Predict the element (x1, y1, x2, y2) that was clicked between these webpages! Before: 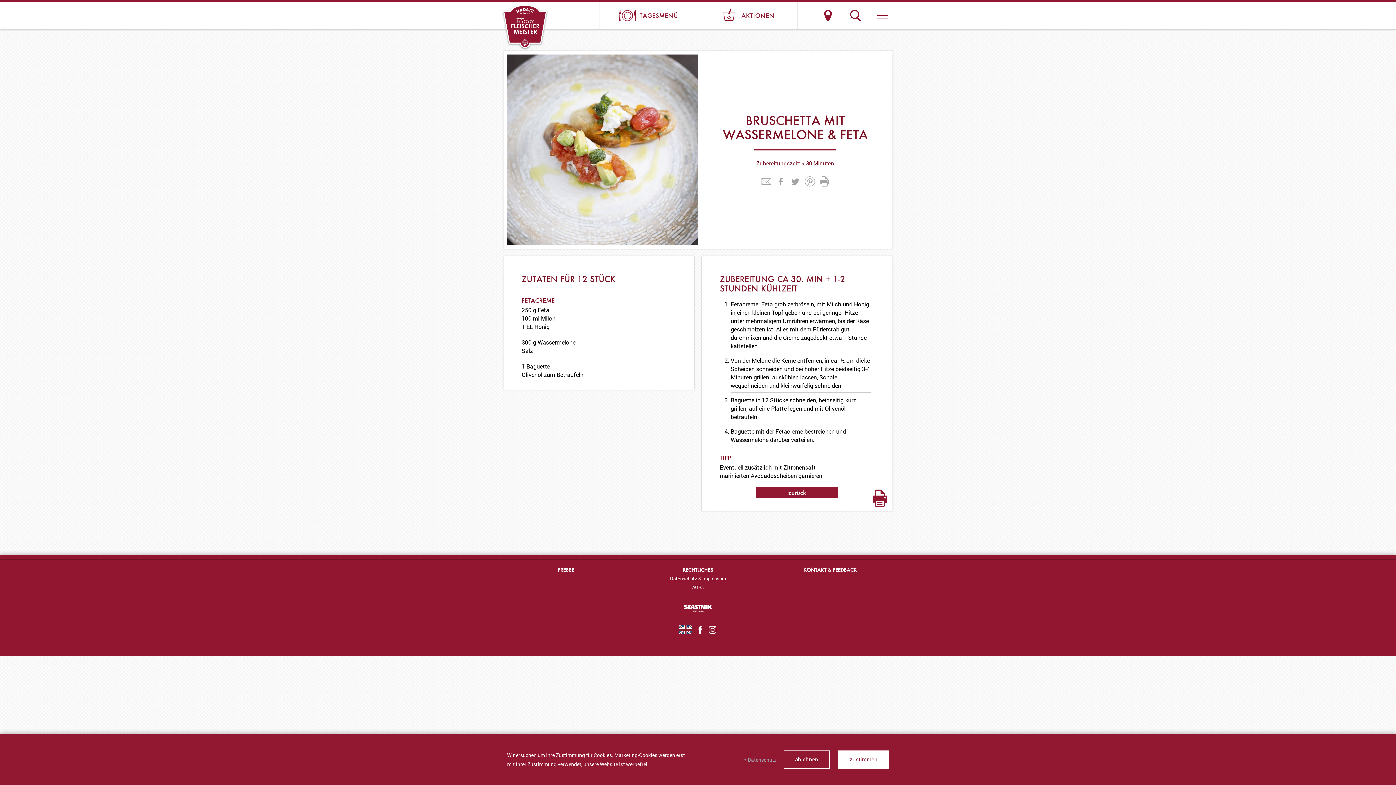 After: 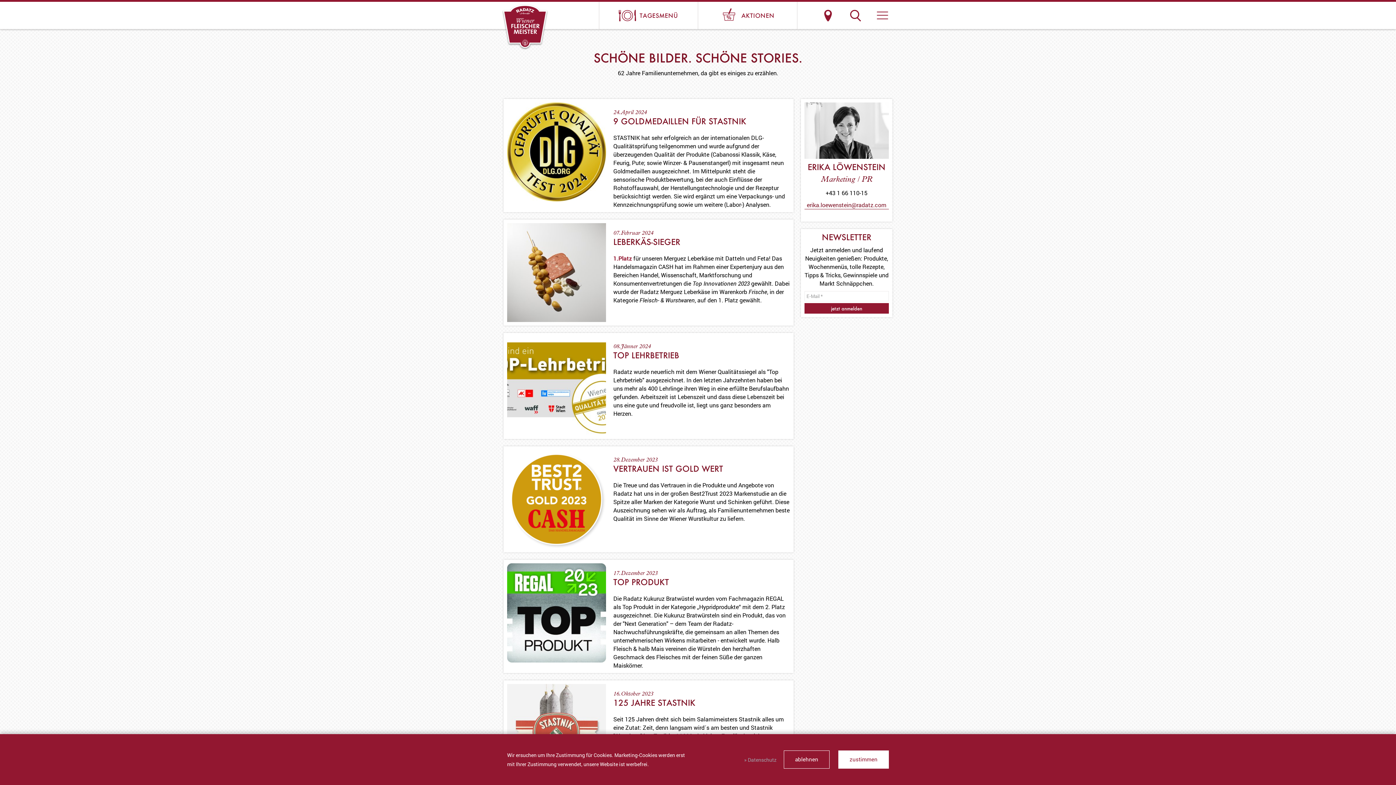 Action: label: PRESSE bbox: (557, 566, 574, 573)